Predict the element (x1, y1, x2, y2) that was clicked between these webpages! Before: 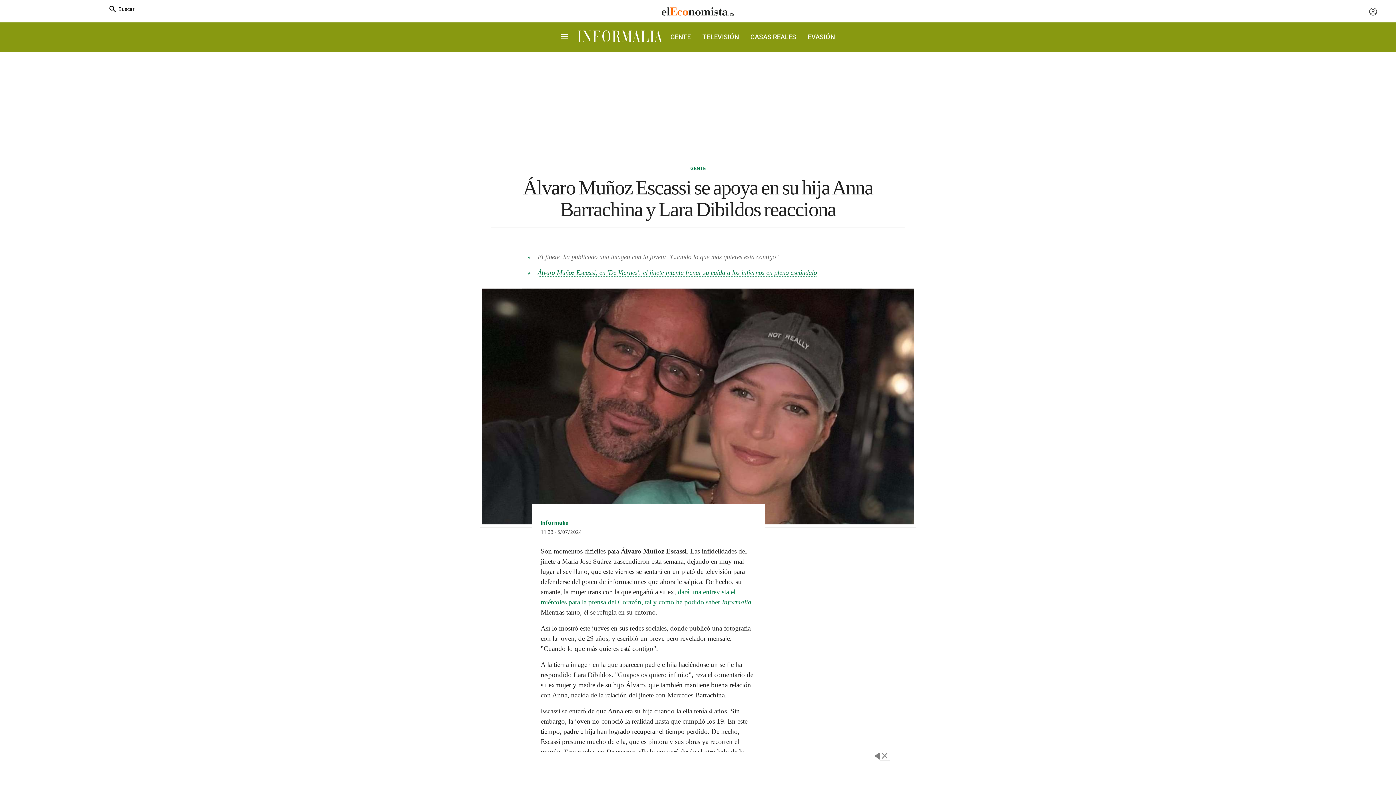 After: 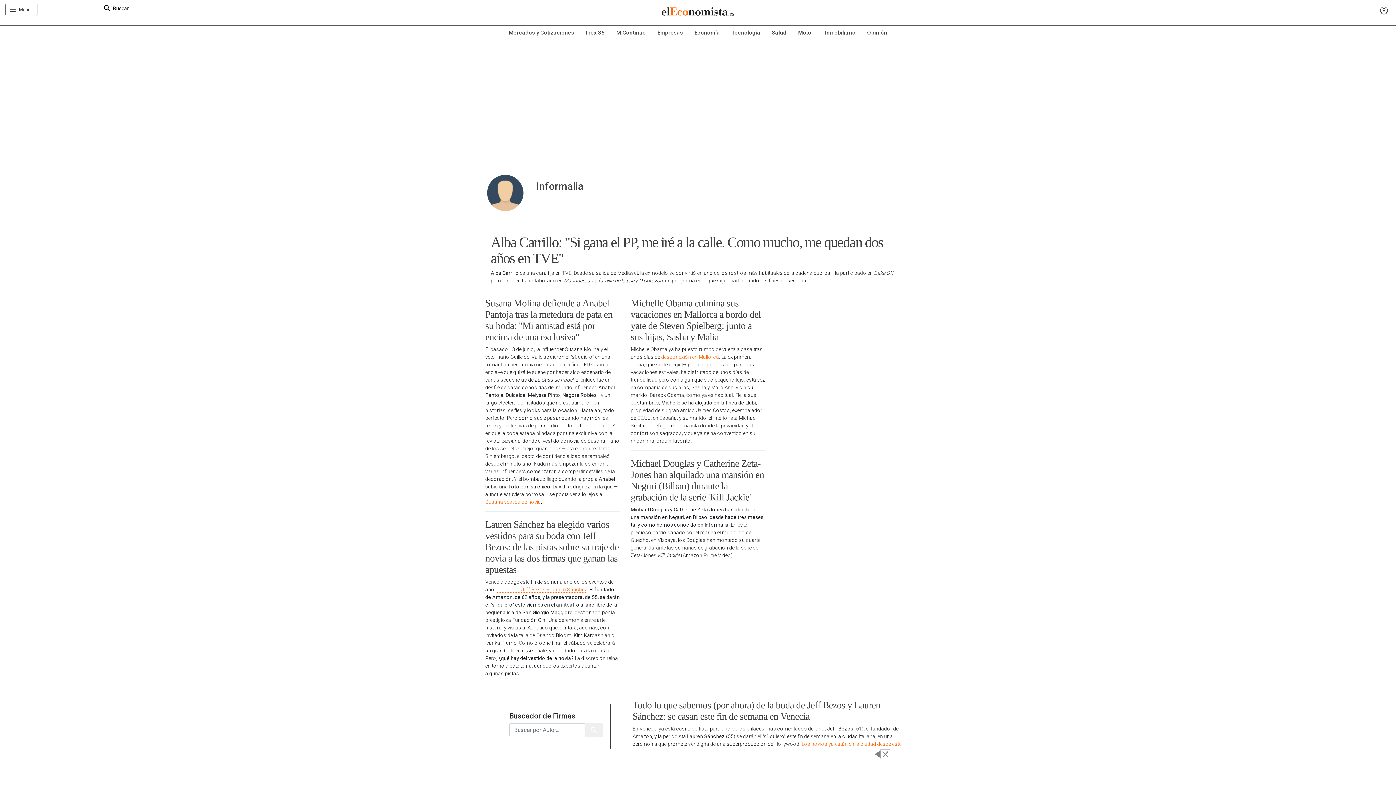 Action: bbox: (540, 519, 568, 526) label: Informalia